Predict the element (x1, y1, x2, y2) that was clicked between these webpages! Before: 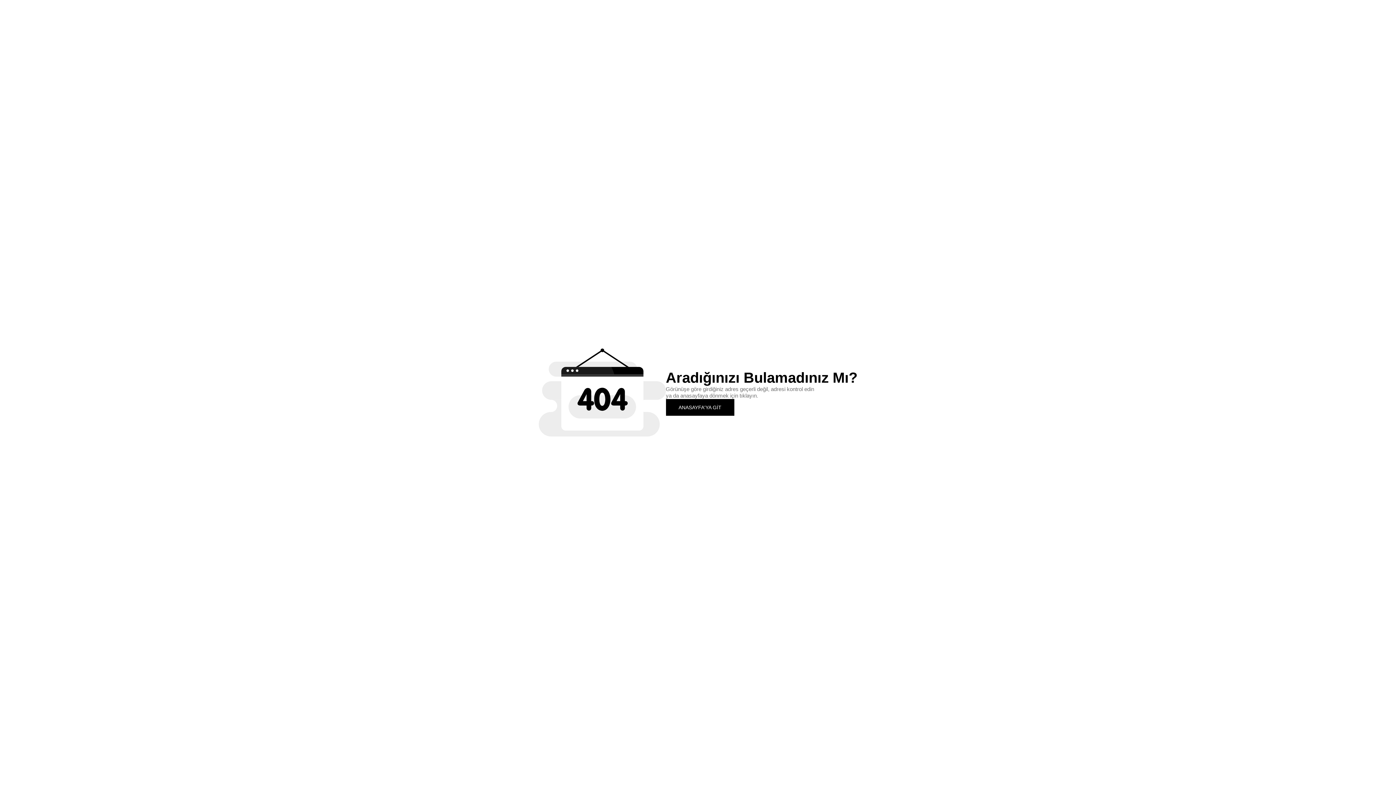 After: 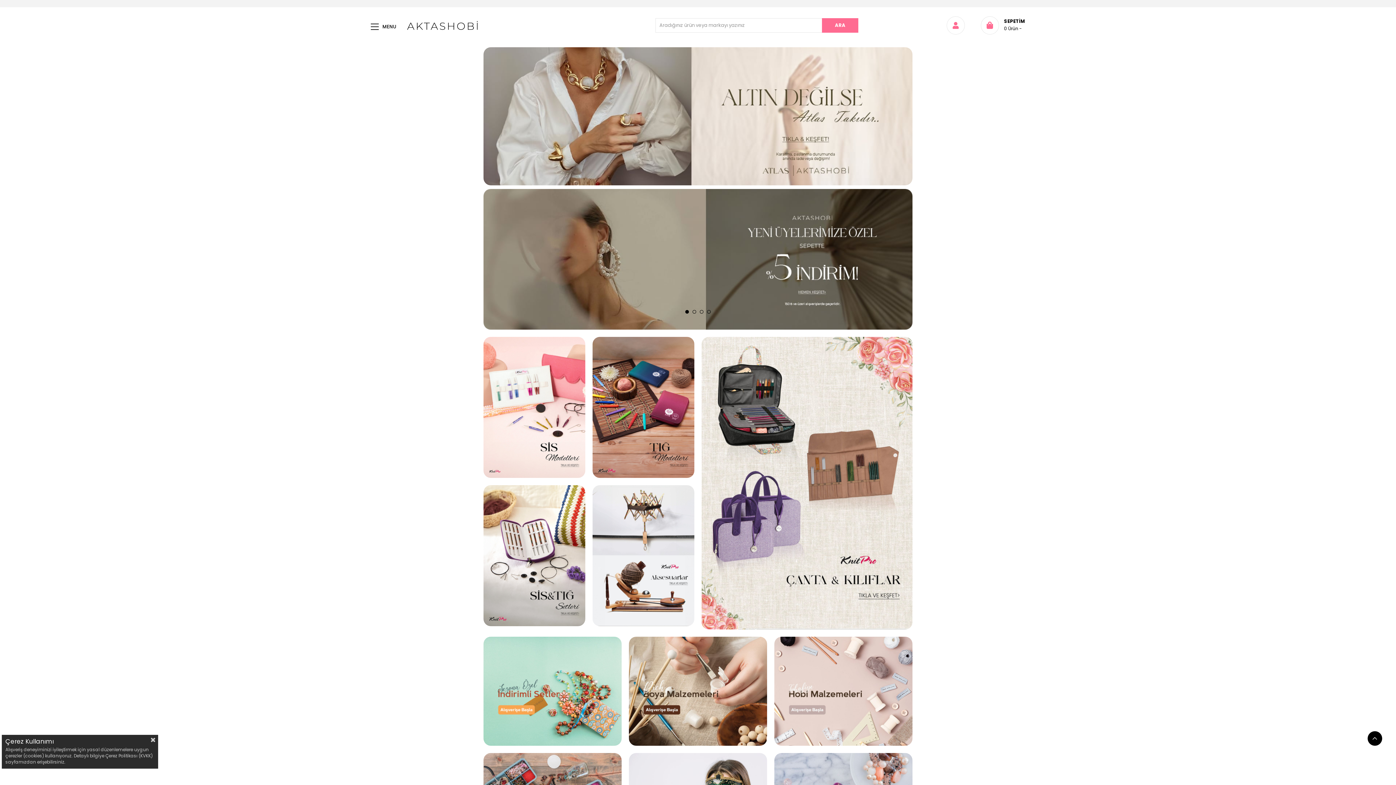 Action: bbox: (666, 399, 734, 415) label: ANASAYFA'YA GİT